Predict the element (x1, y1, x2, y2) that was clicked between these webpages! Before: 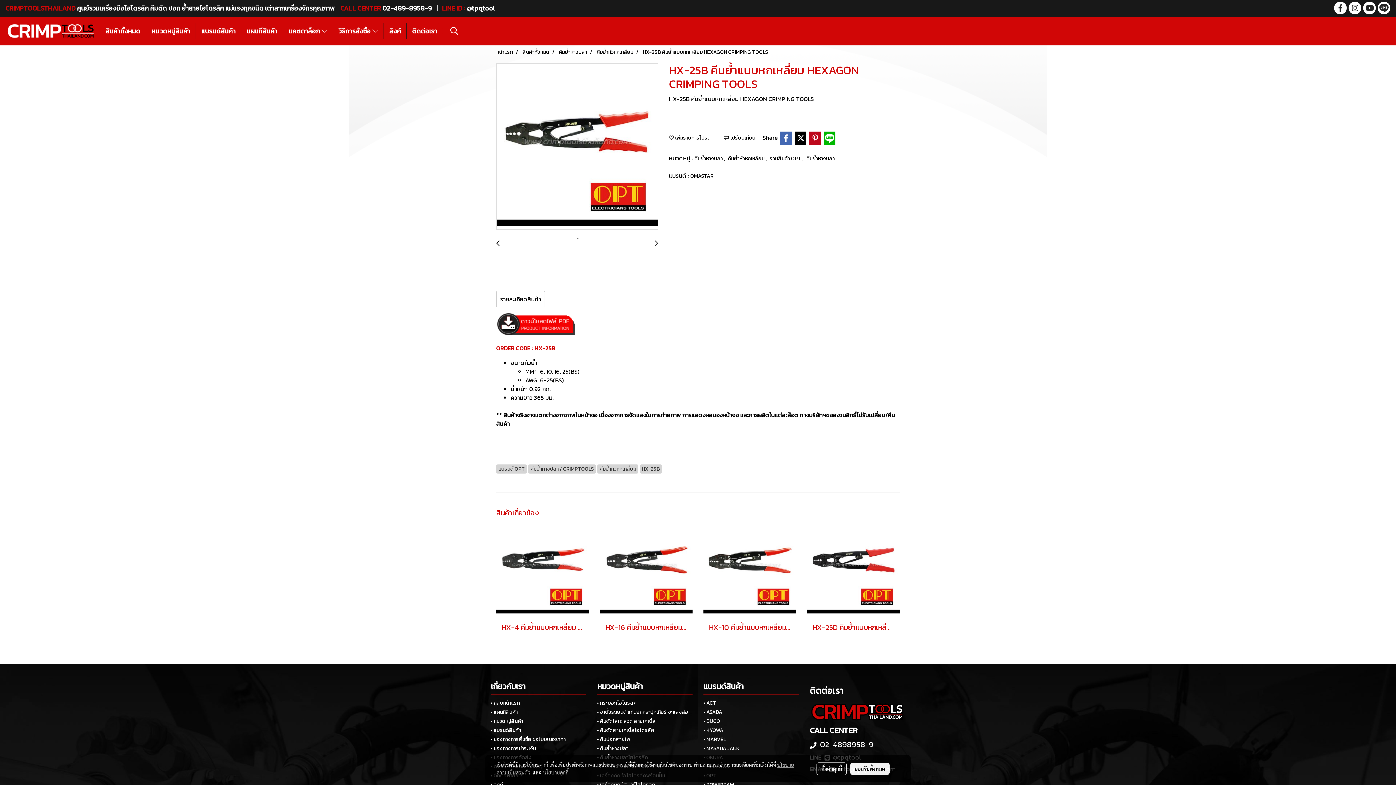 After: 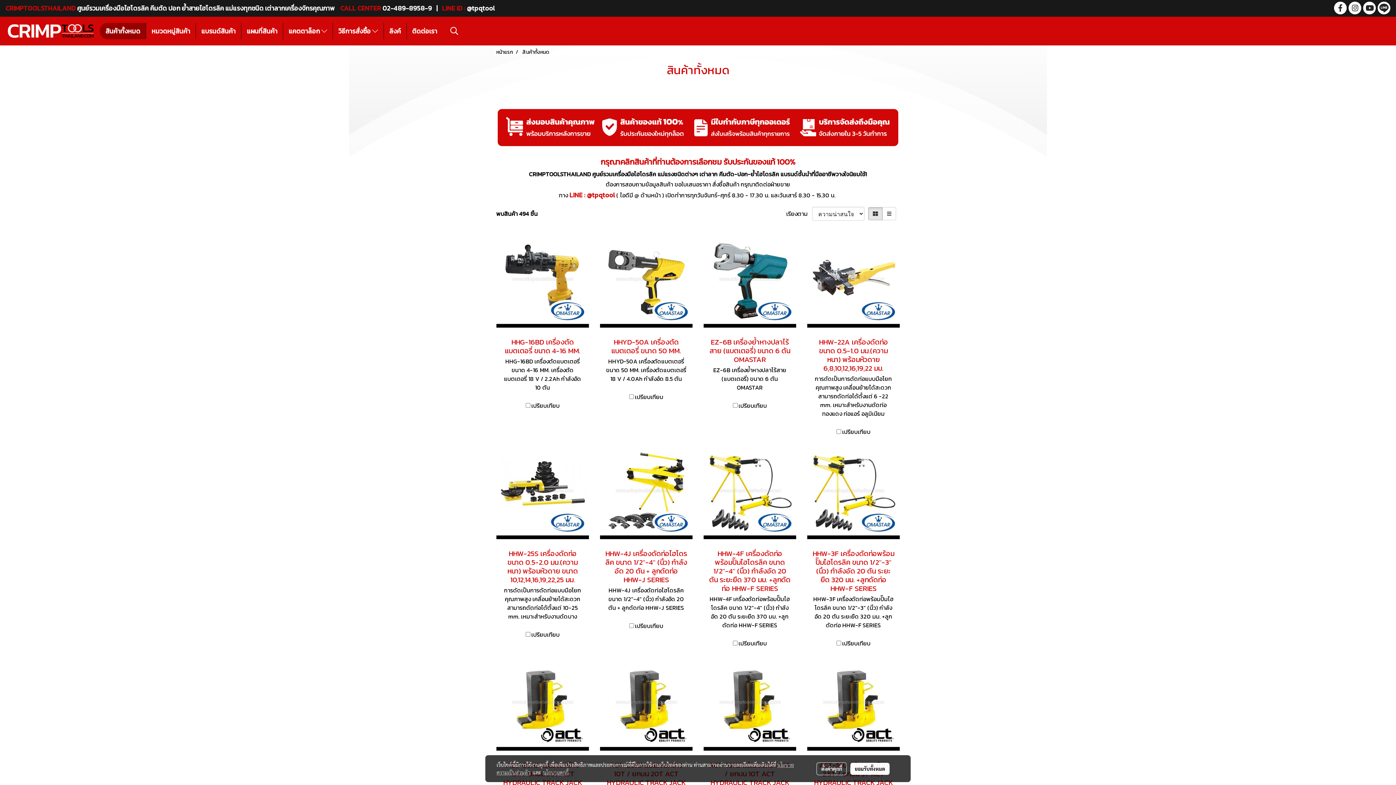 Action: label: สินค้าทั้งหมด bbox: (100, 22, 145, 39)